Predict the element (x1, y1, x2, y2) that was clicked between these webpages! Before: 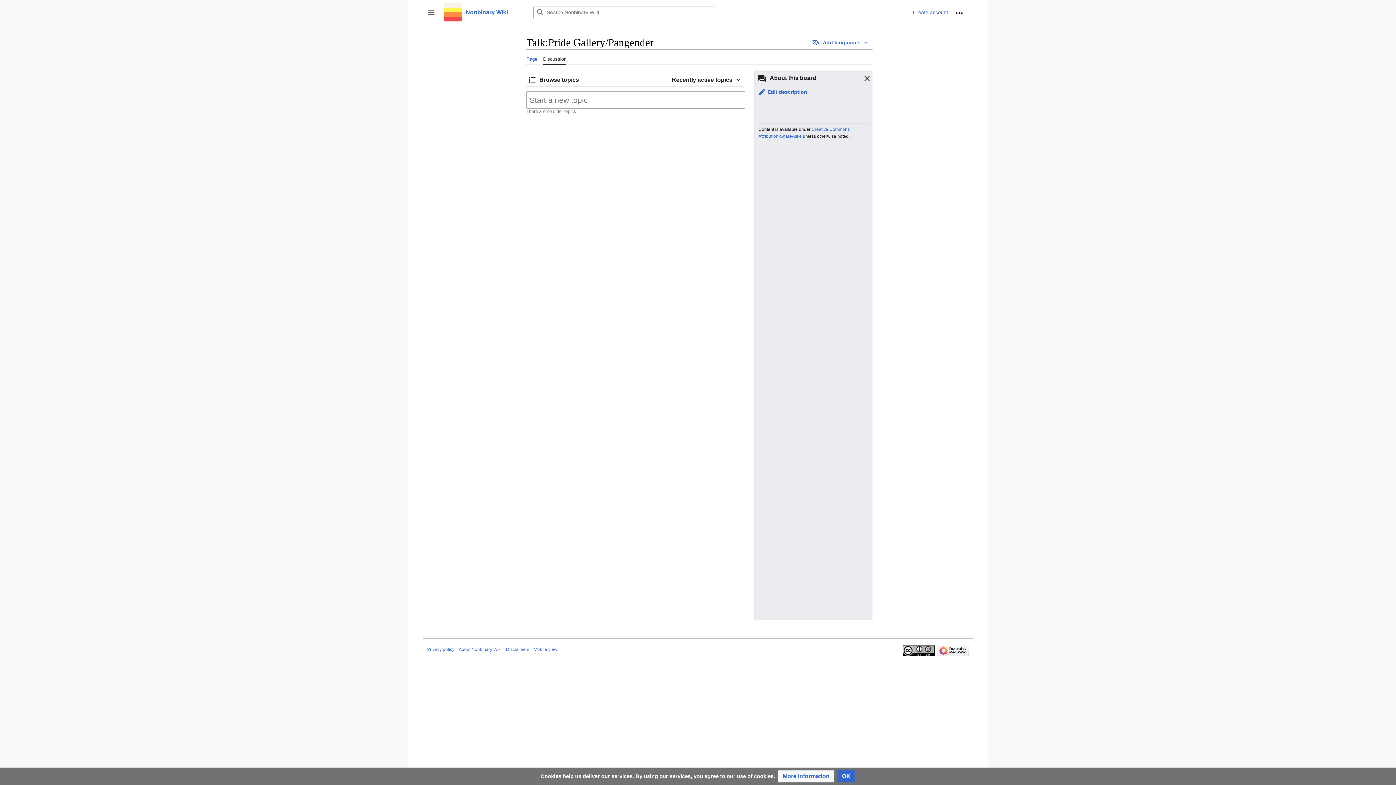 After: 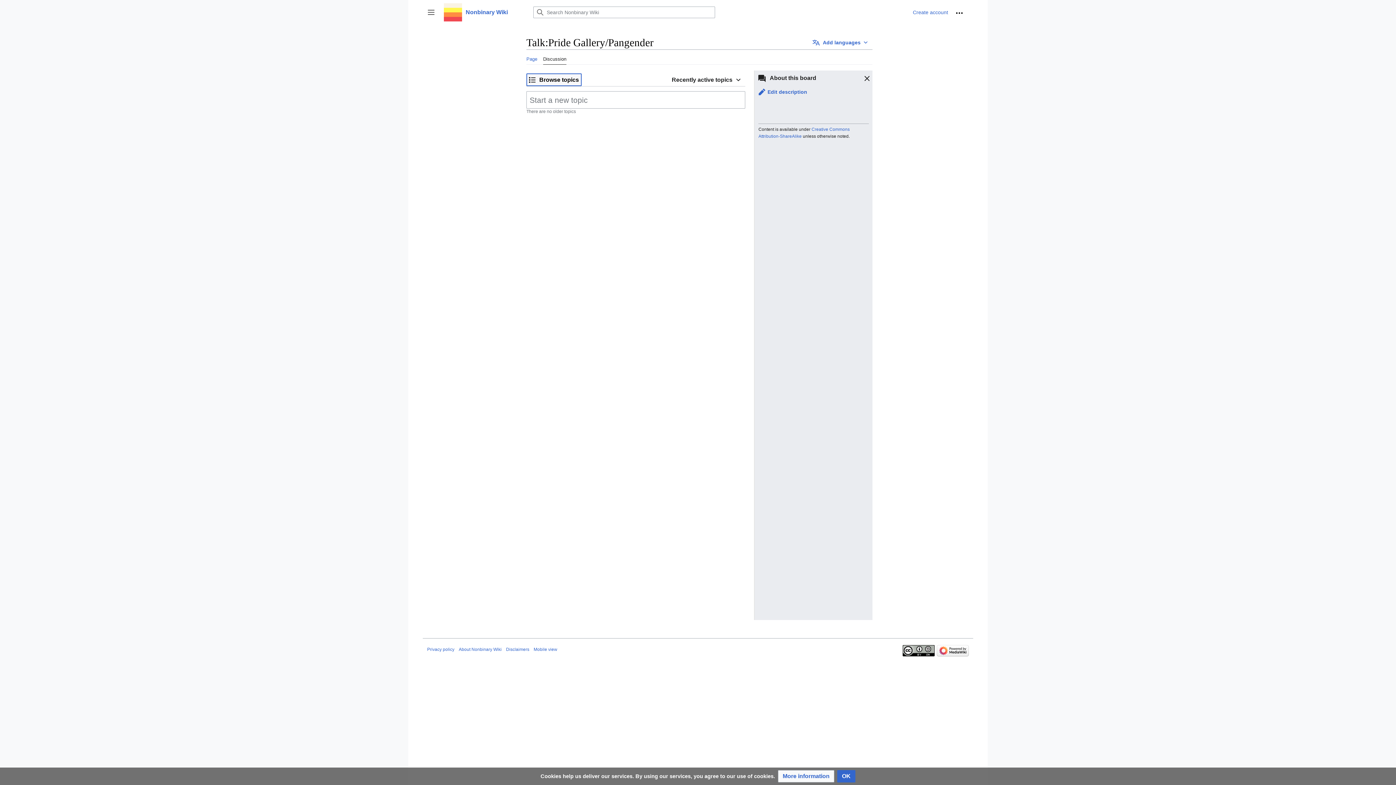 Action: bbox: (526, 73, 581, 86) label: Browse topics